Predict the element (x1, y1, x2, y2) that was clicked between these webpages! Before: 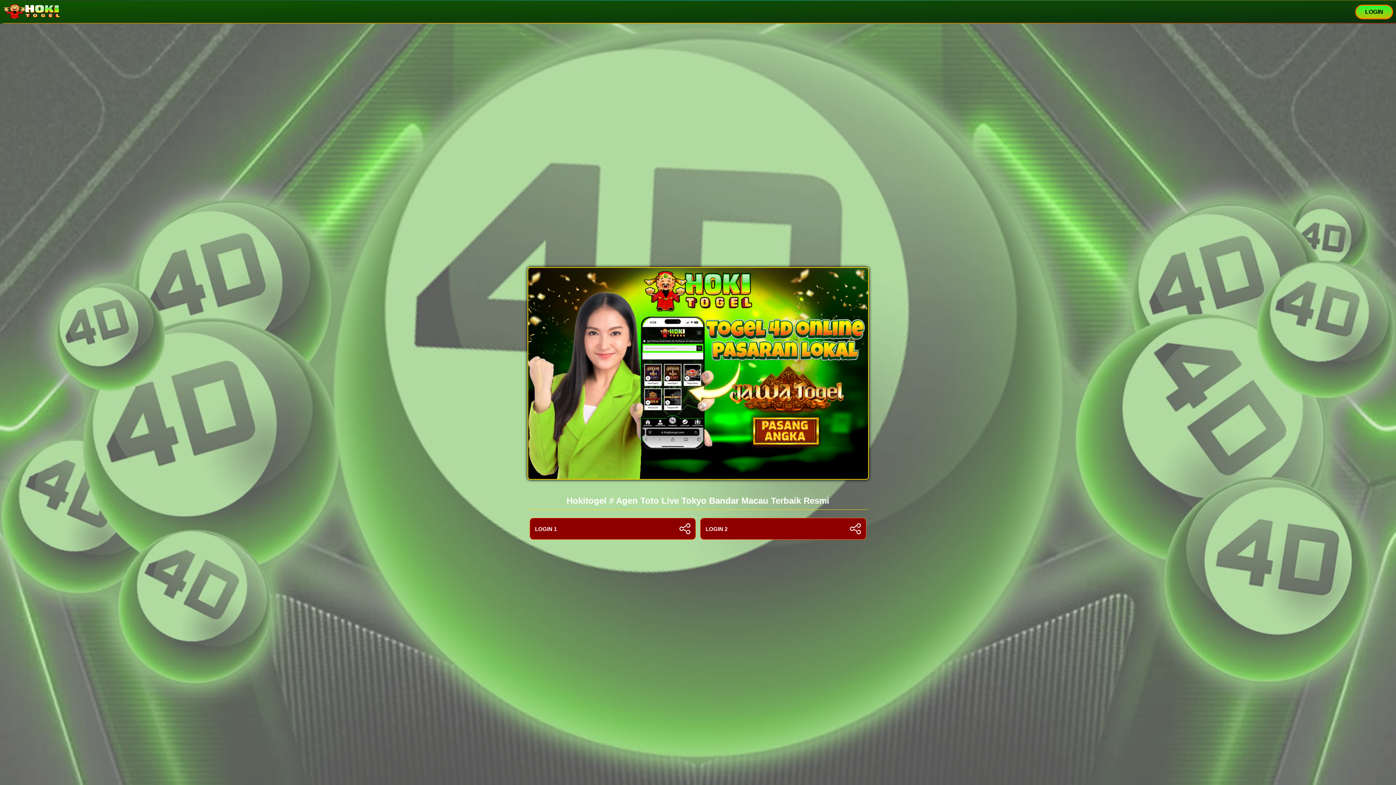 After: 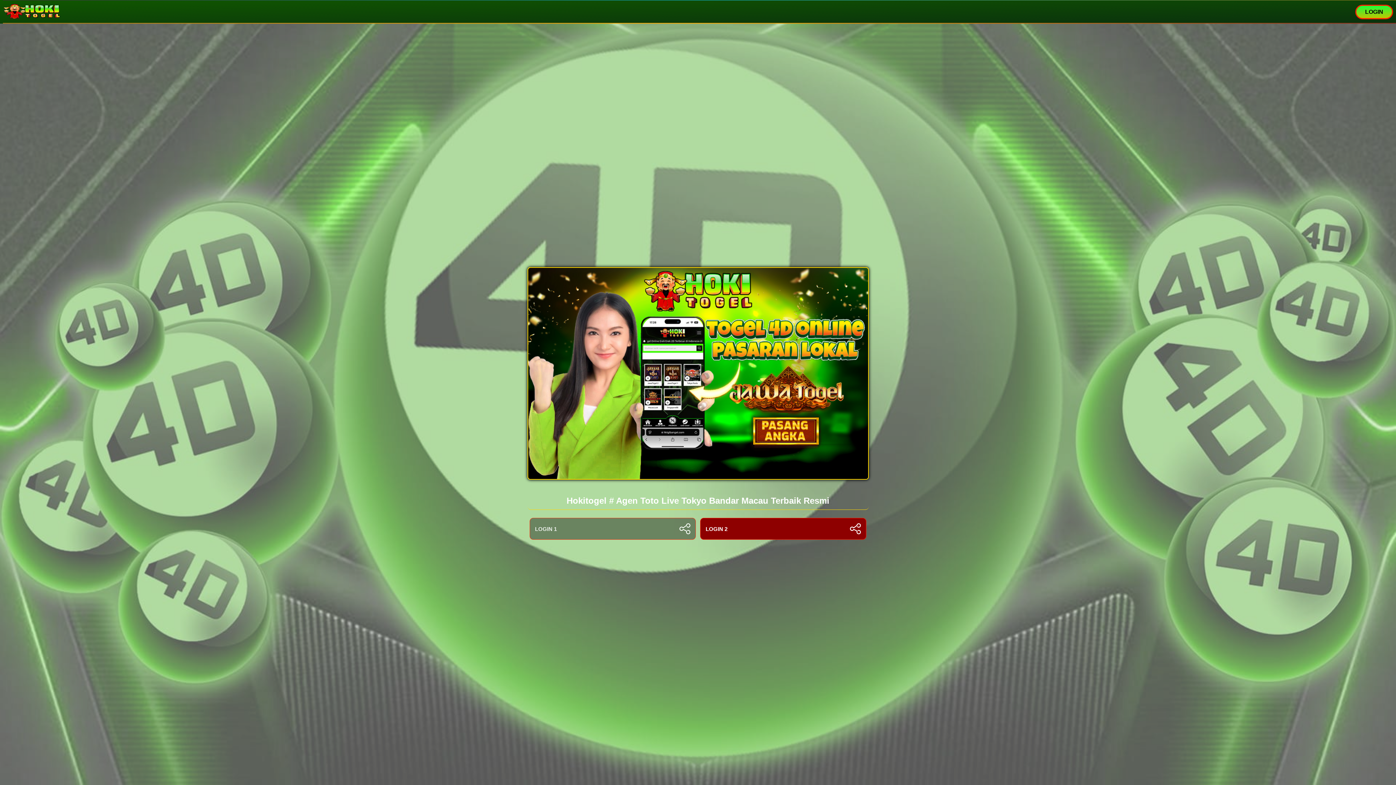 Action: bbox: (529, 518, 695, 540) label: LOGIN 1